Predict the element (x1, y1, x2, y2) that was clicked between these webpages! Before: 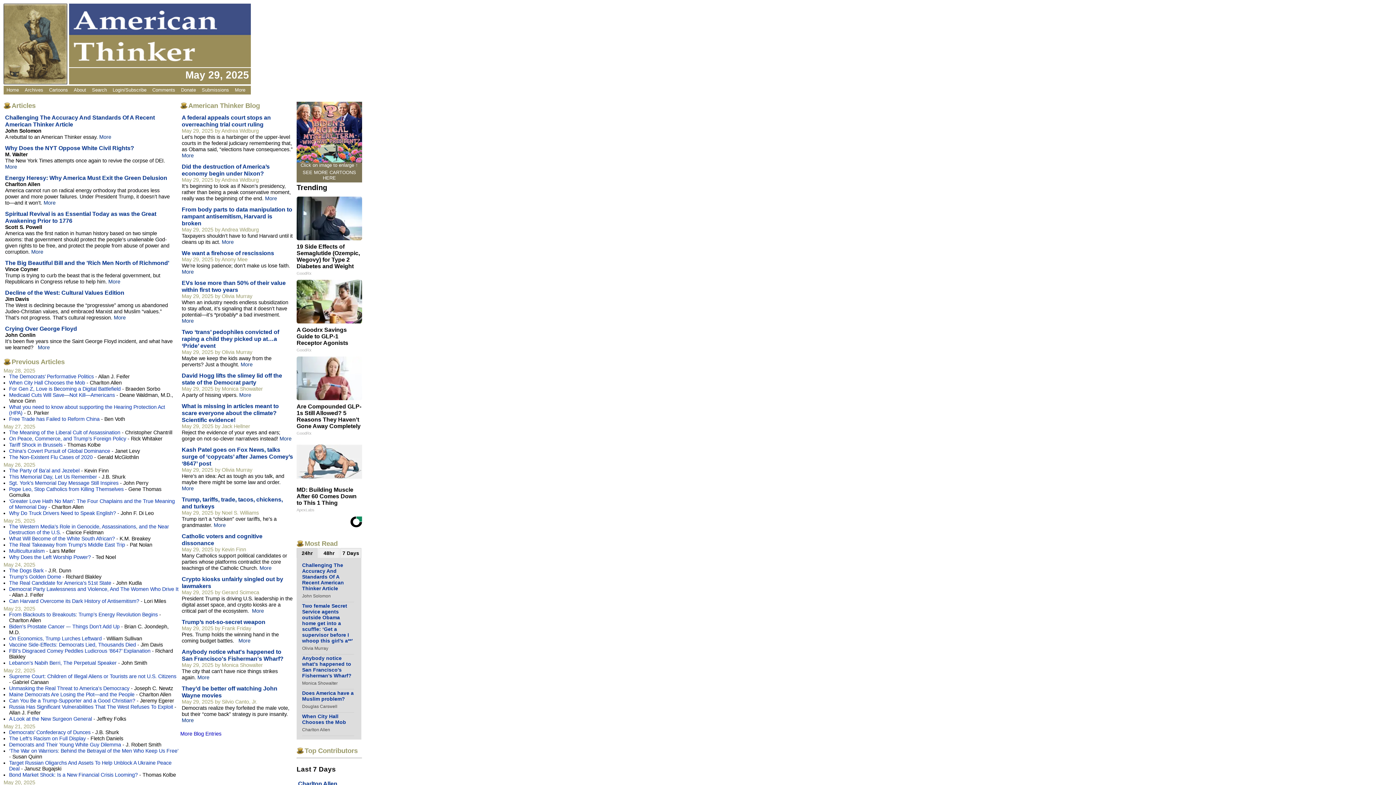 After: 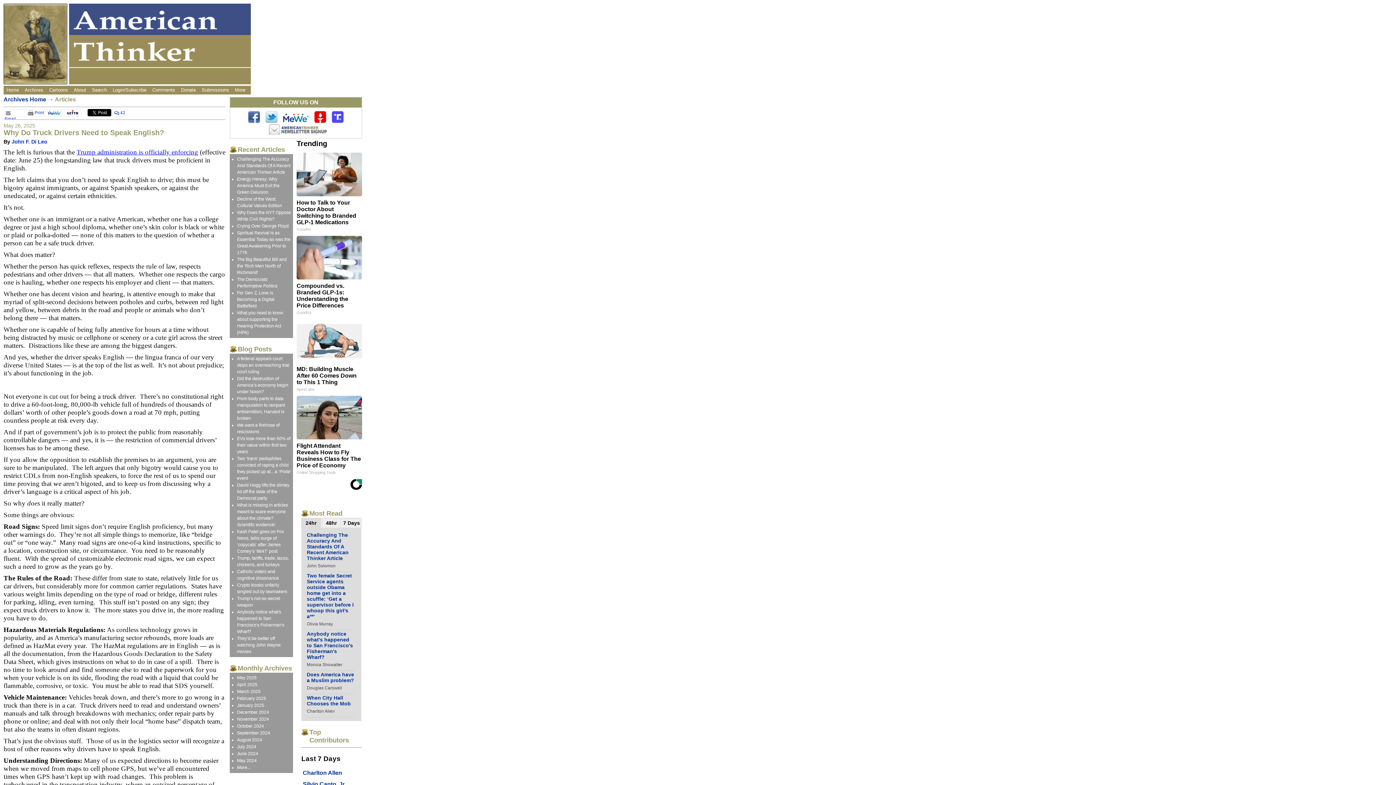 Action: bbox: (9, 510, 116, 516) label: Why Do Truck Drivers Need to Speak English?